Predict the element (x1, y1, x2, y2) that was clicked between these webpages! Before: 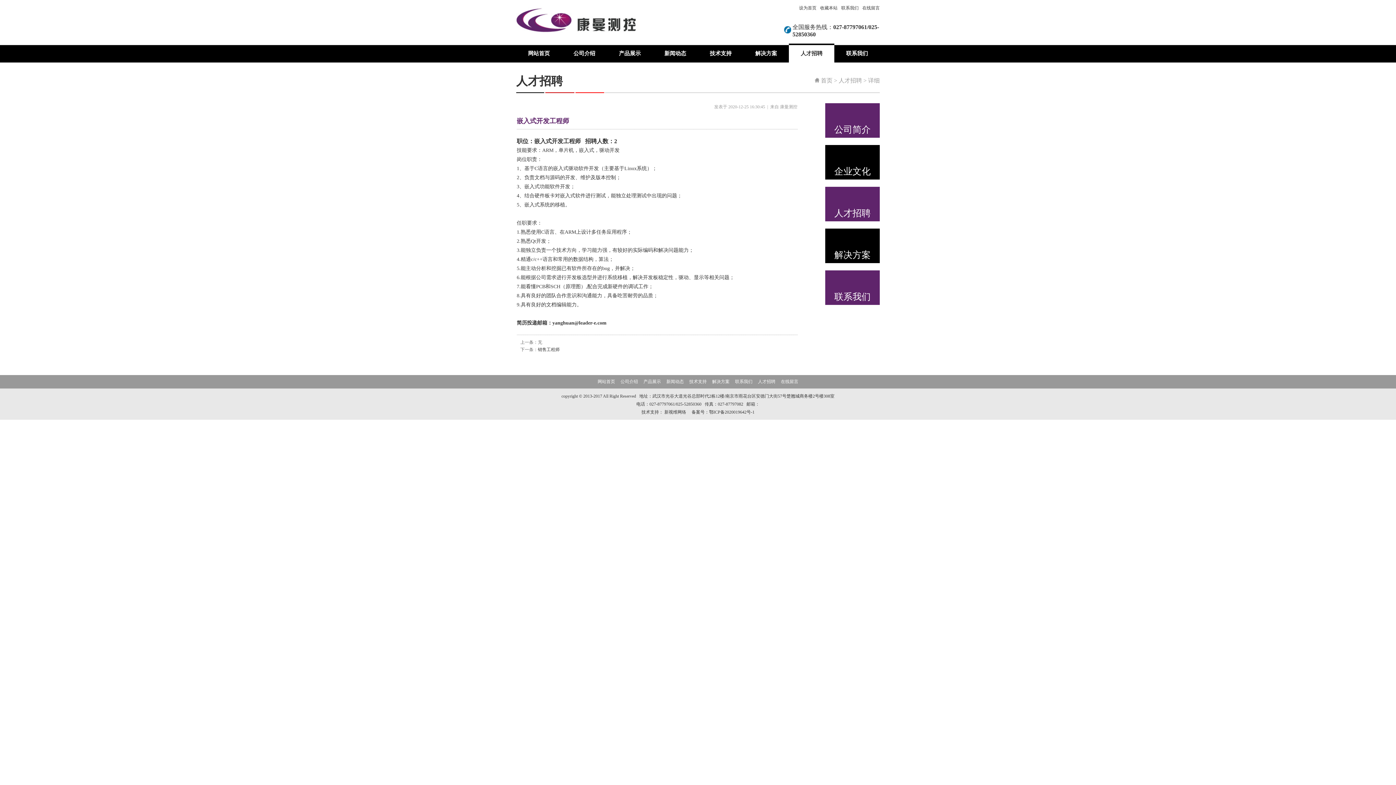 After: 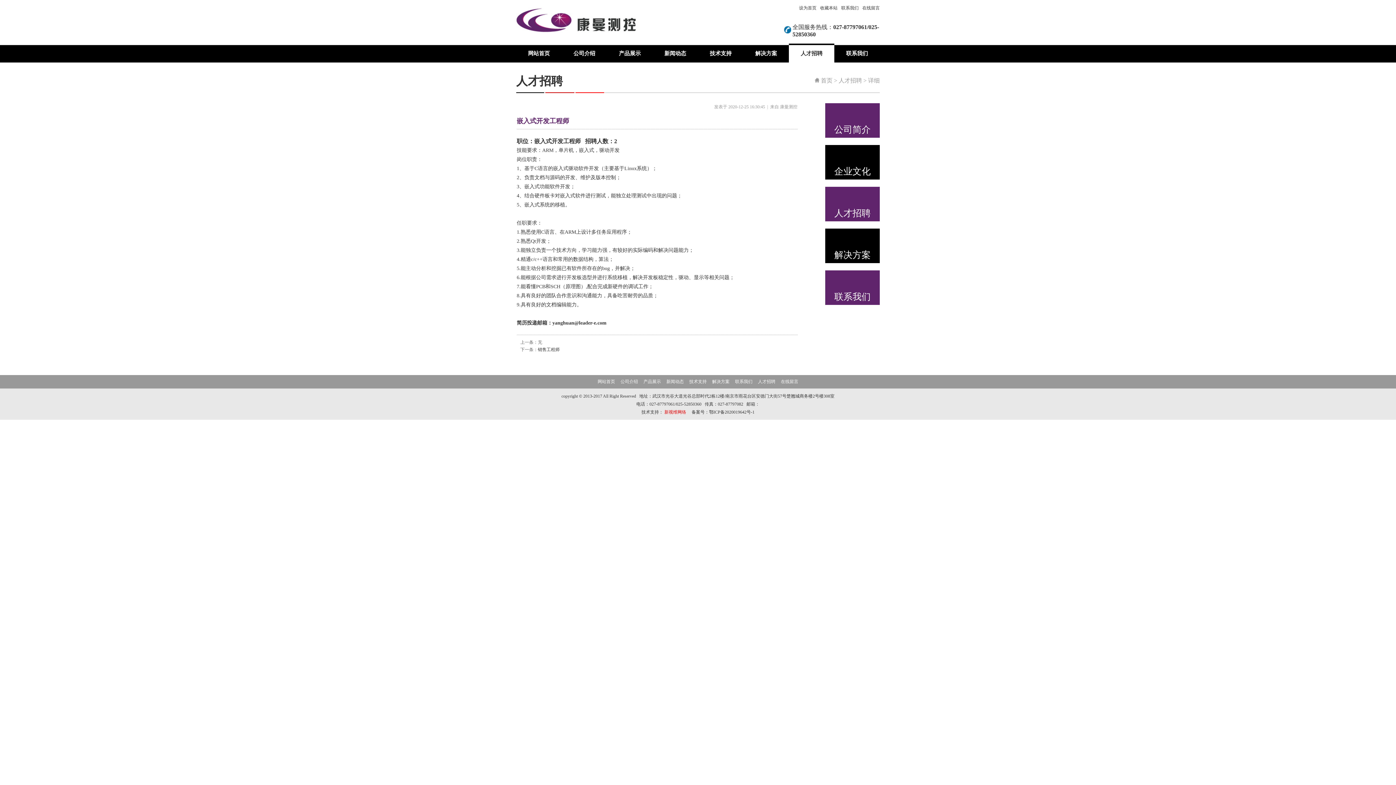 Action: label: 新视维网络 bbox: (664, 409, 686, 414)